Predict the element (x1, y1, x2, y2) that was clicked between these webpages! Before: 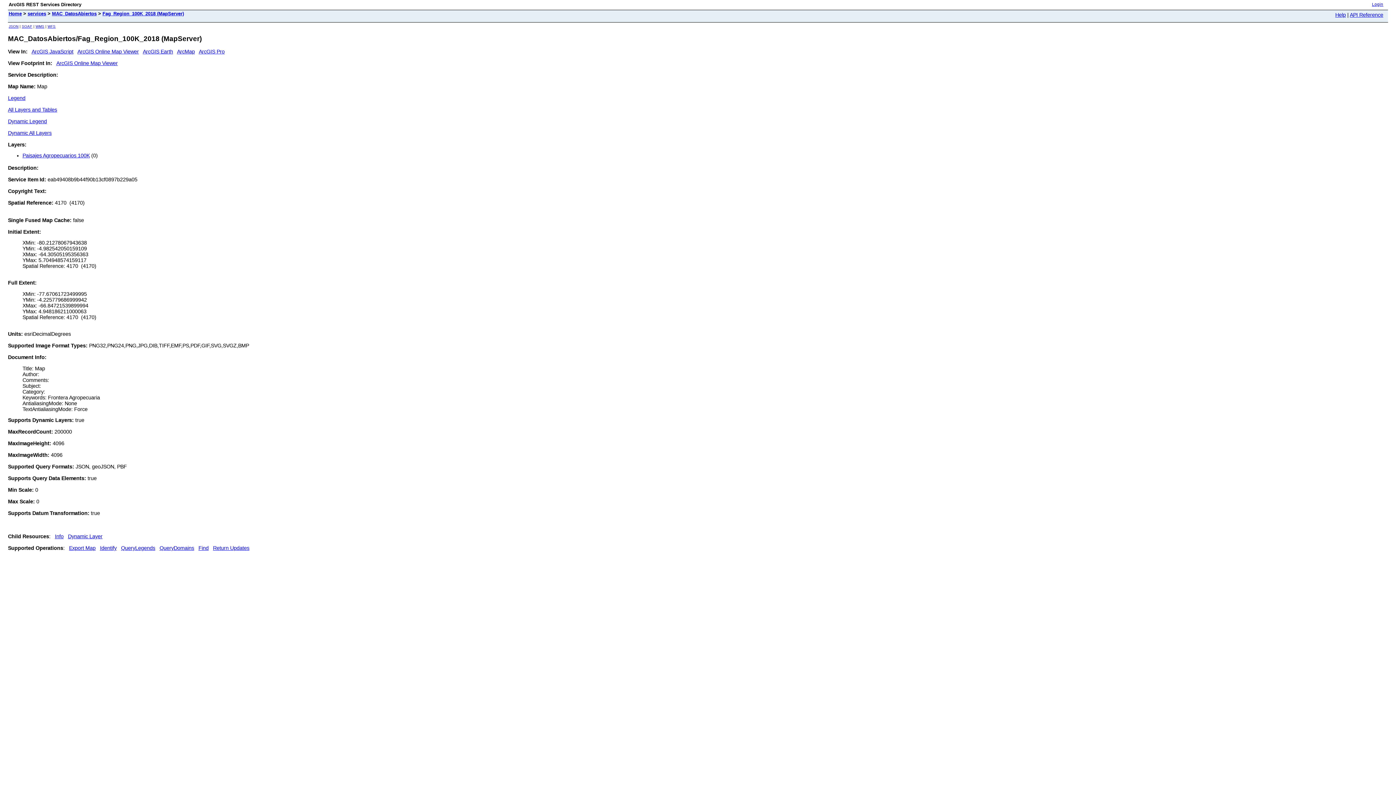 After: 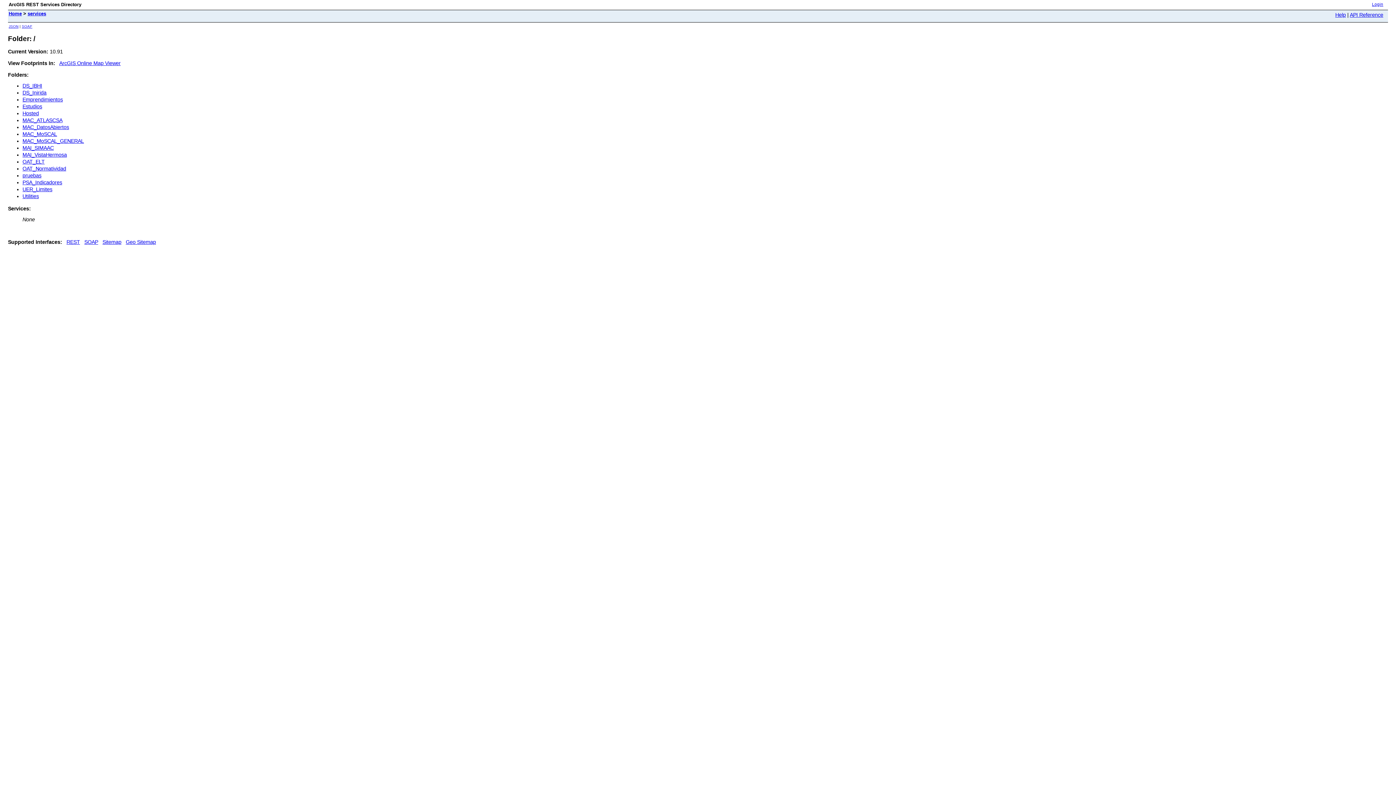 Action: bbox: (27, 10, 46, 16) label: services